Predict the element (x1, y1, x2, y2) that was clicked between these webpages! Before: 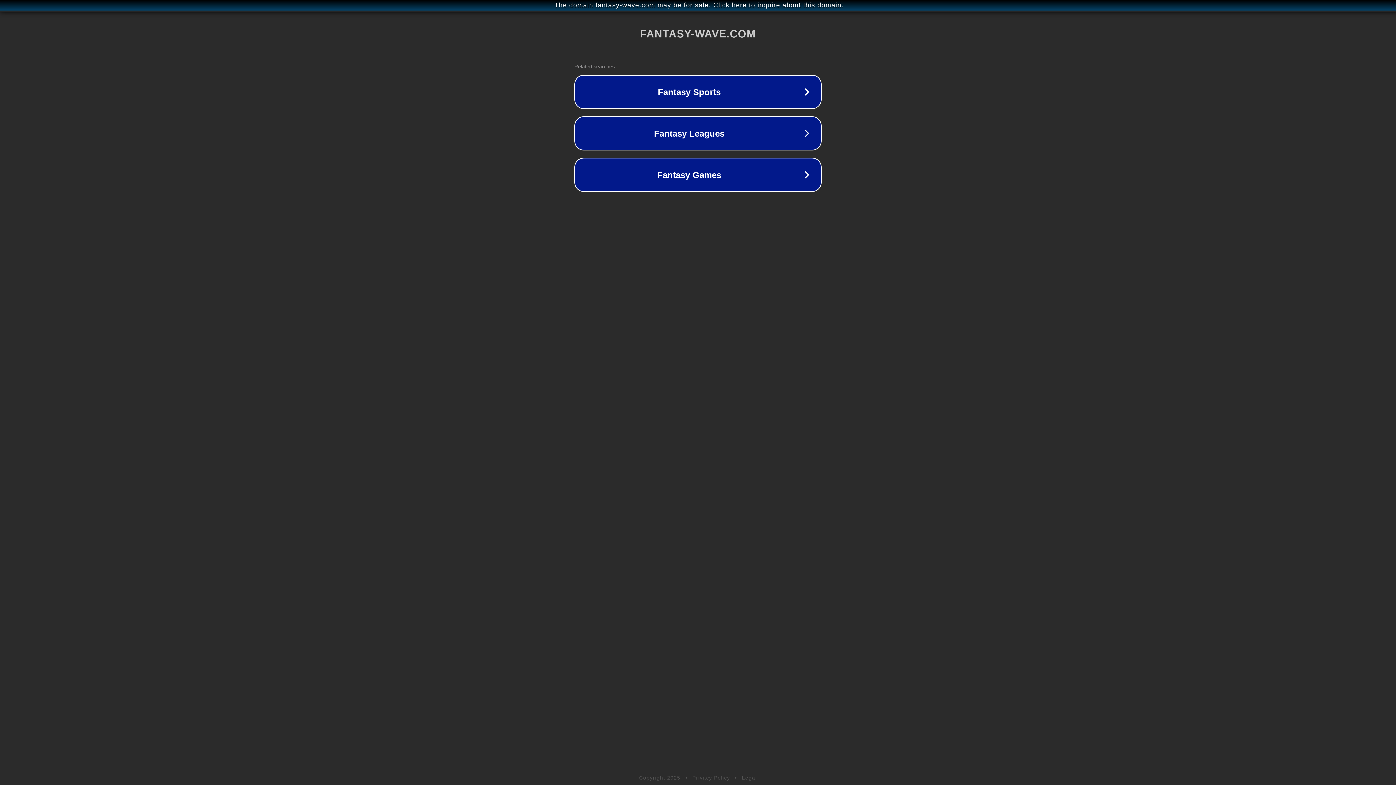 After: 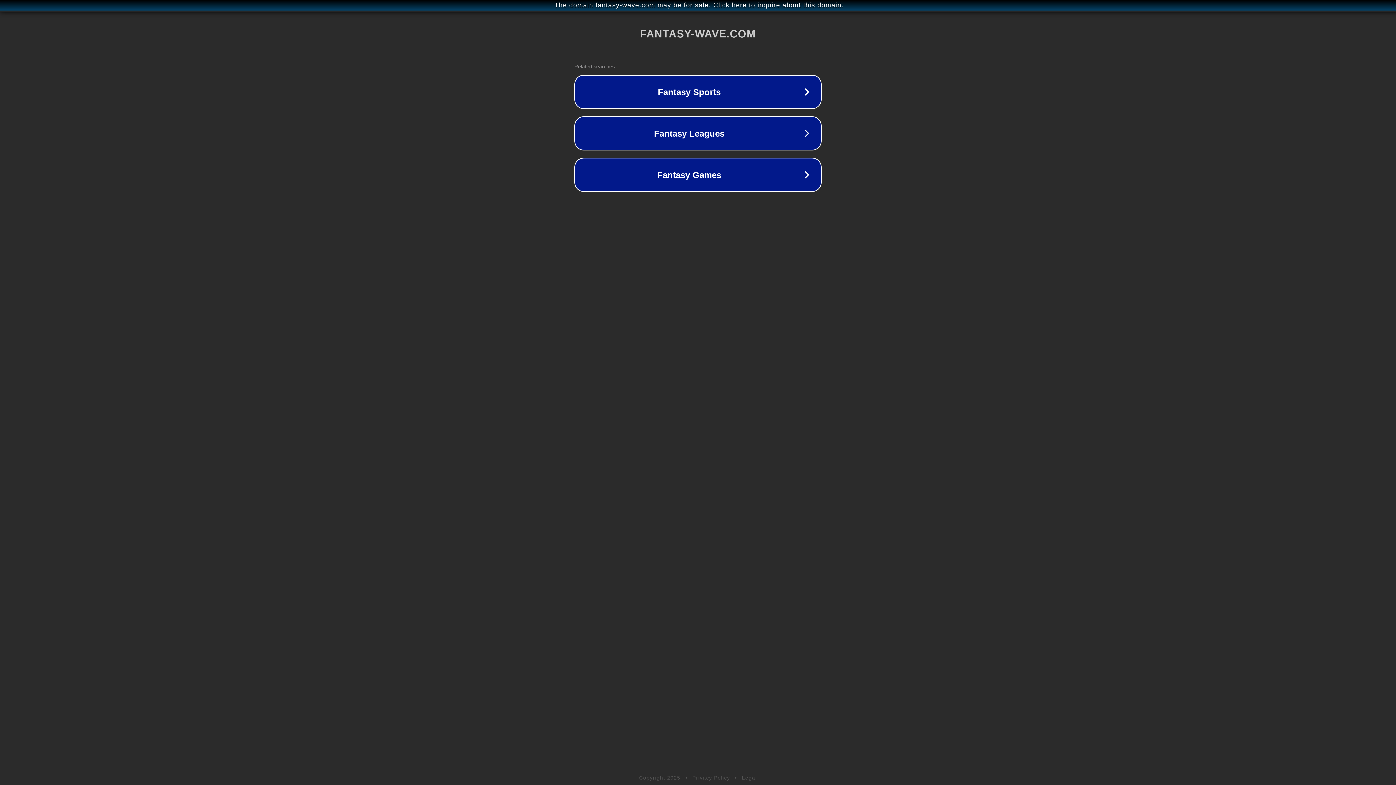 Action: label: Legal bbox: (742, 775, 757, 781)